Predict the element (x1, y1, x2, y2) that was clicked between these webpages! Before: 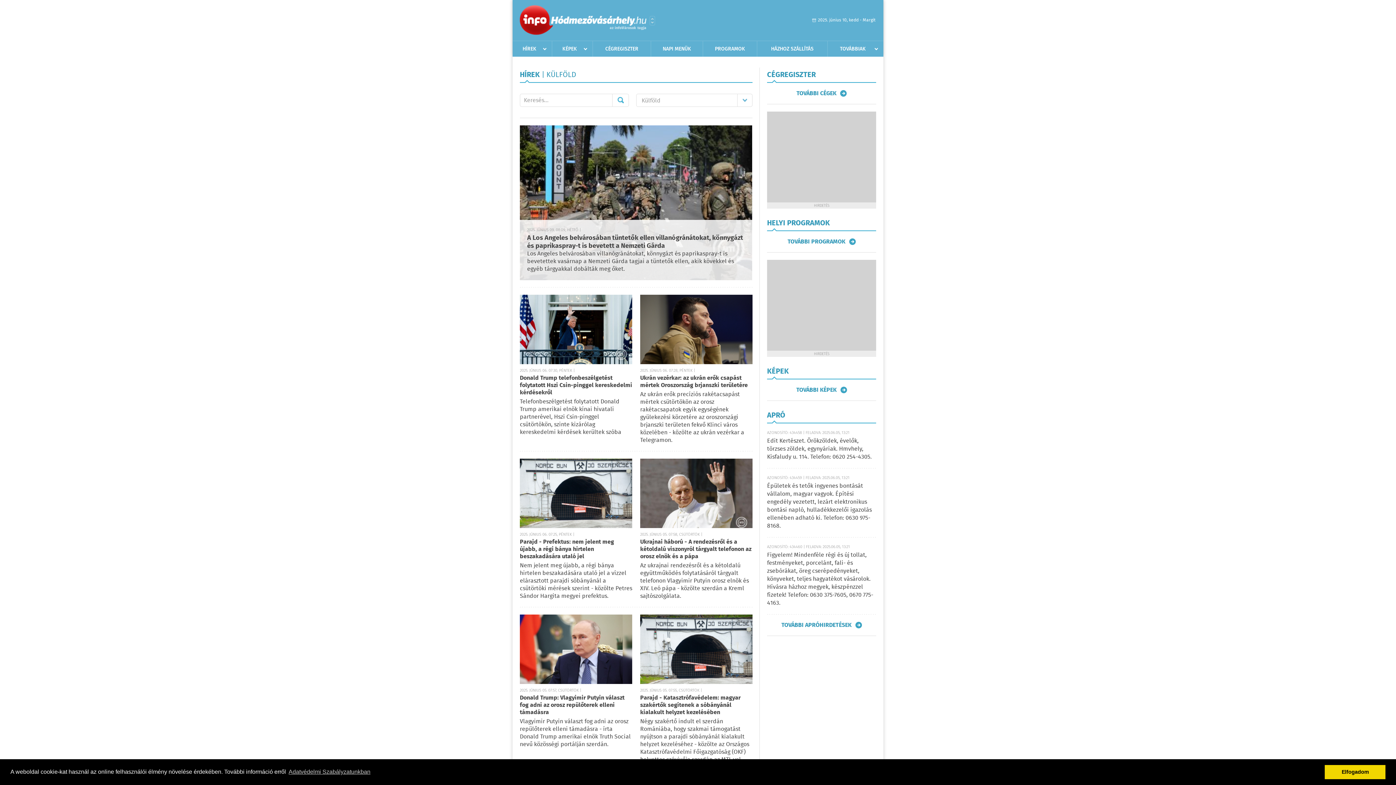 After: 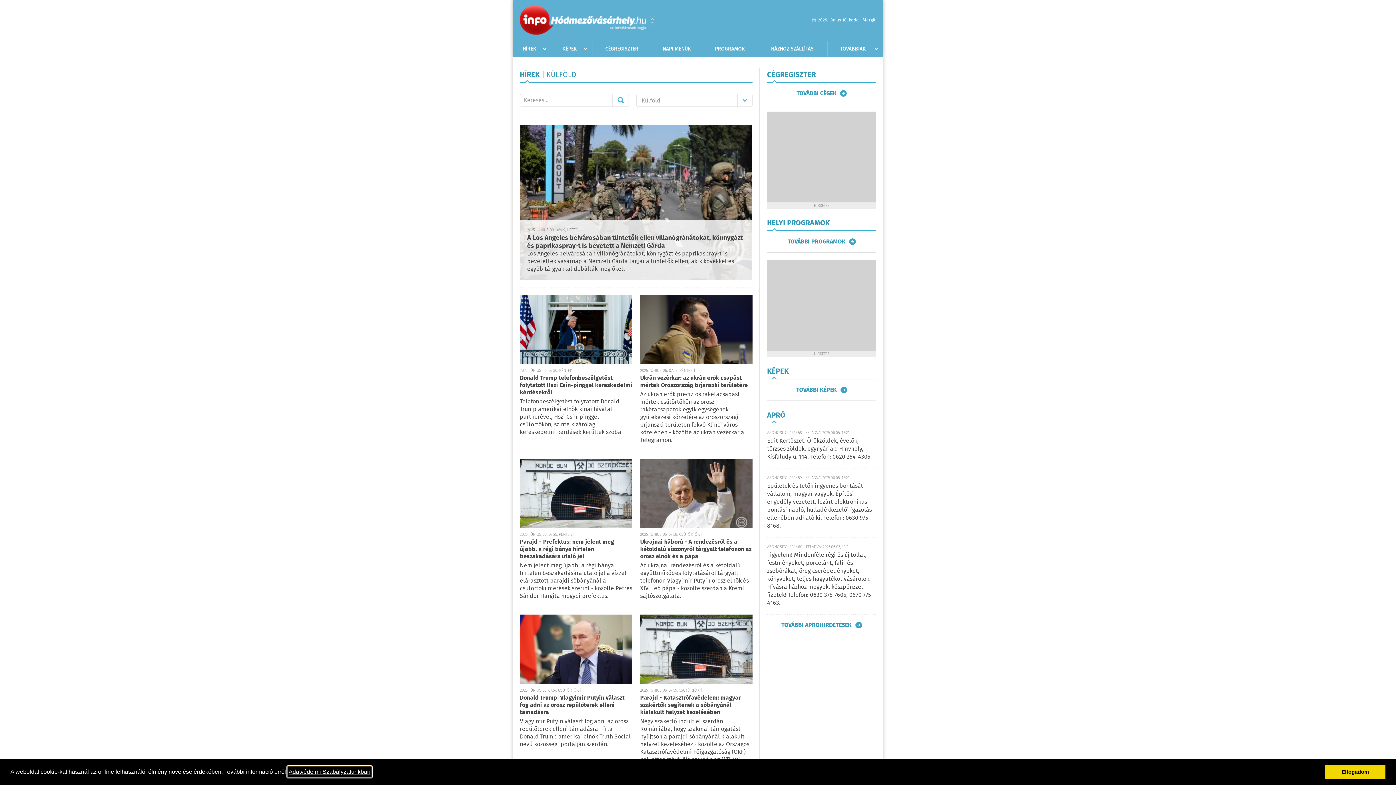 Action: bbox: (287, 766, 371, 777) label: learn more about cookies